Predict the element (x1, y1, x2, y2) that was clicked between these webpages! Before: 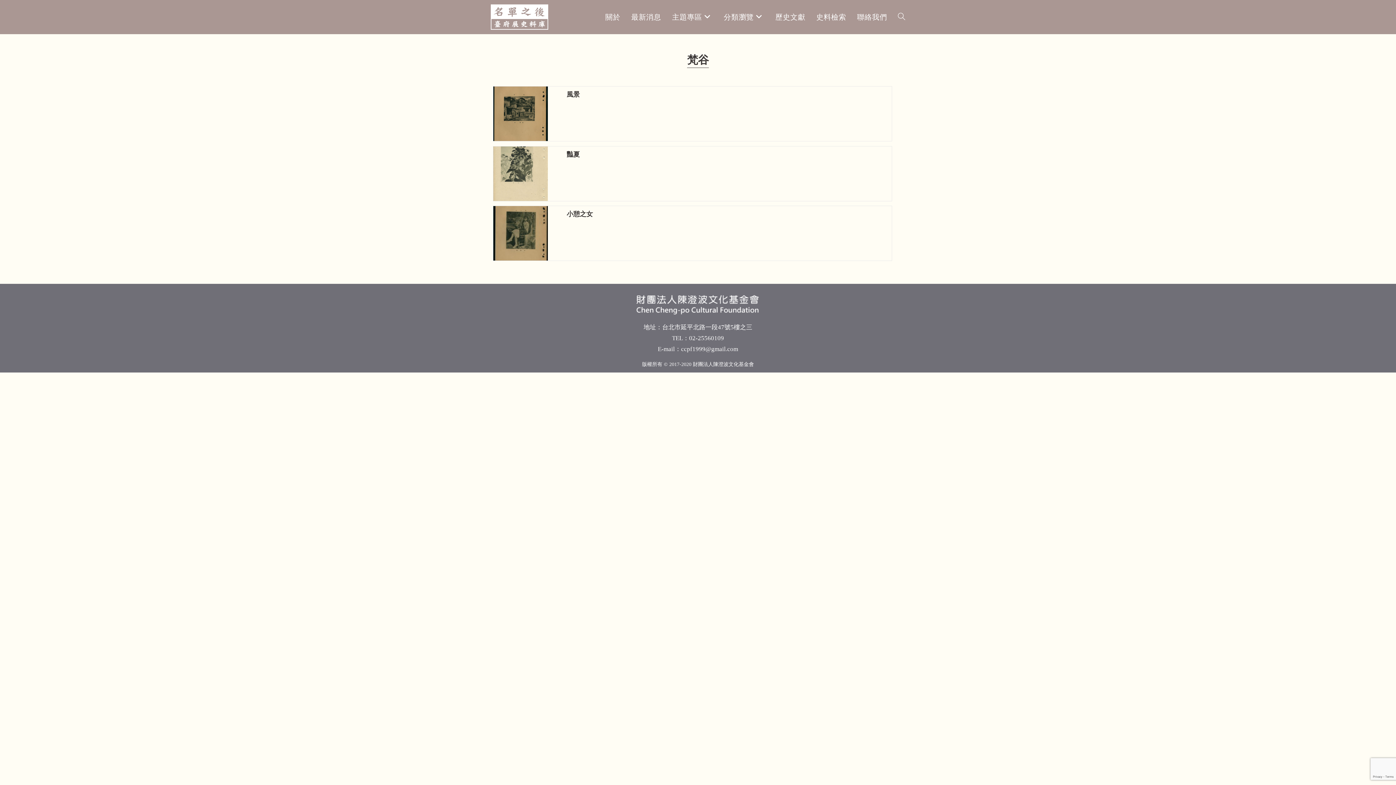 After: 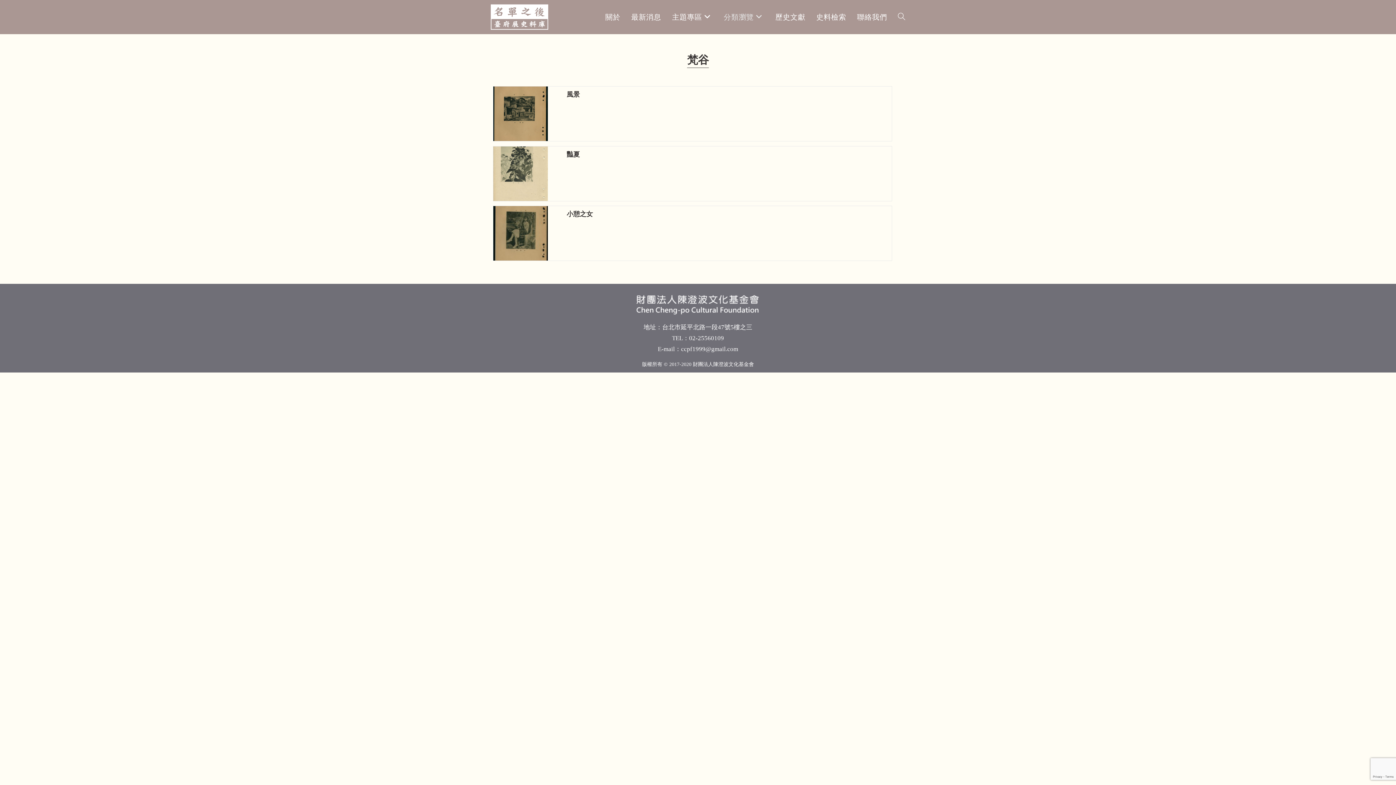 Action: bbox: (718, 3, 770, 30) label: 分類瀏覽